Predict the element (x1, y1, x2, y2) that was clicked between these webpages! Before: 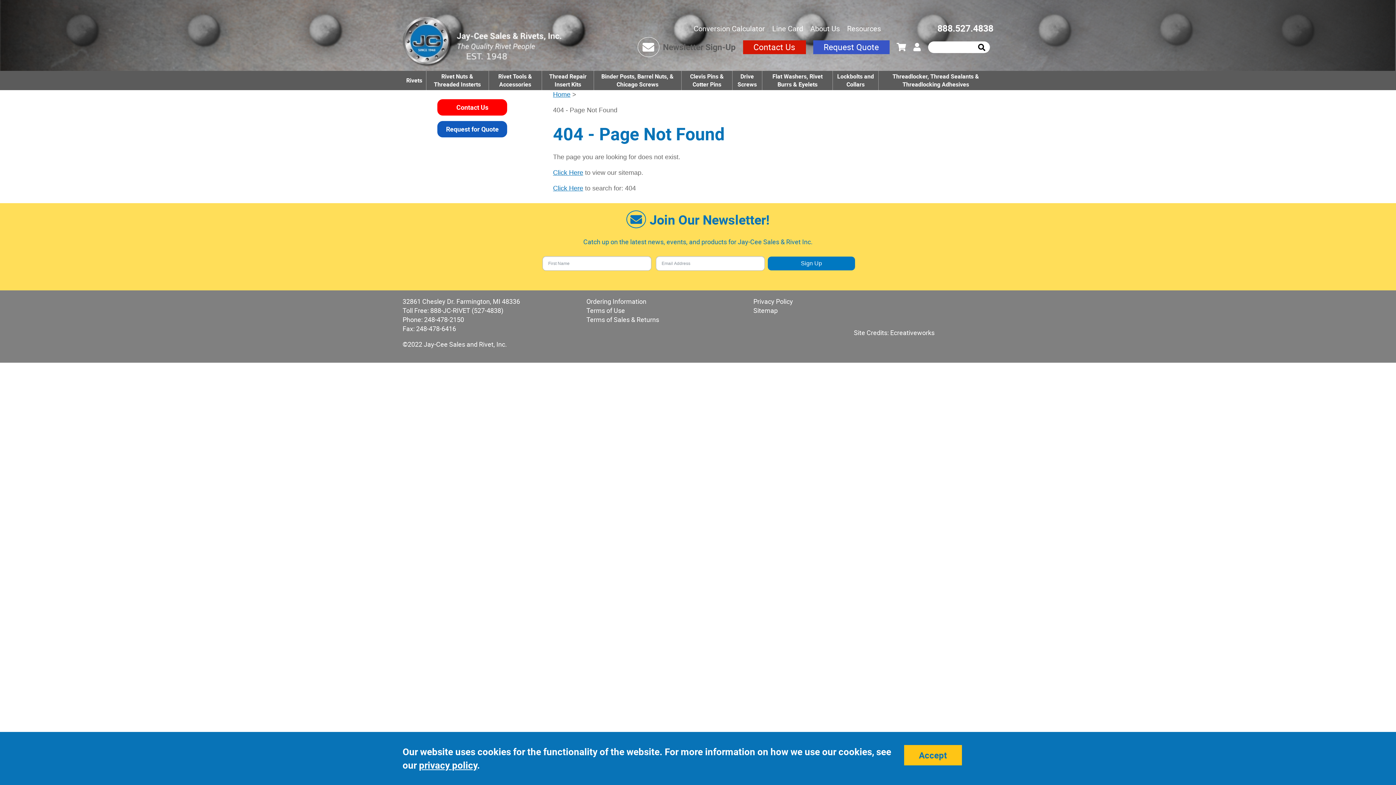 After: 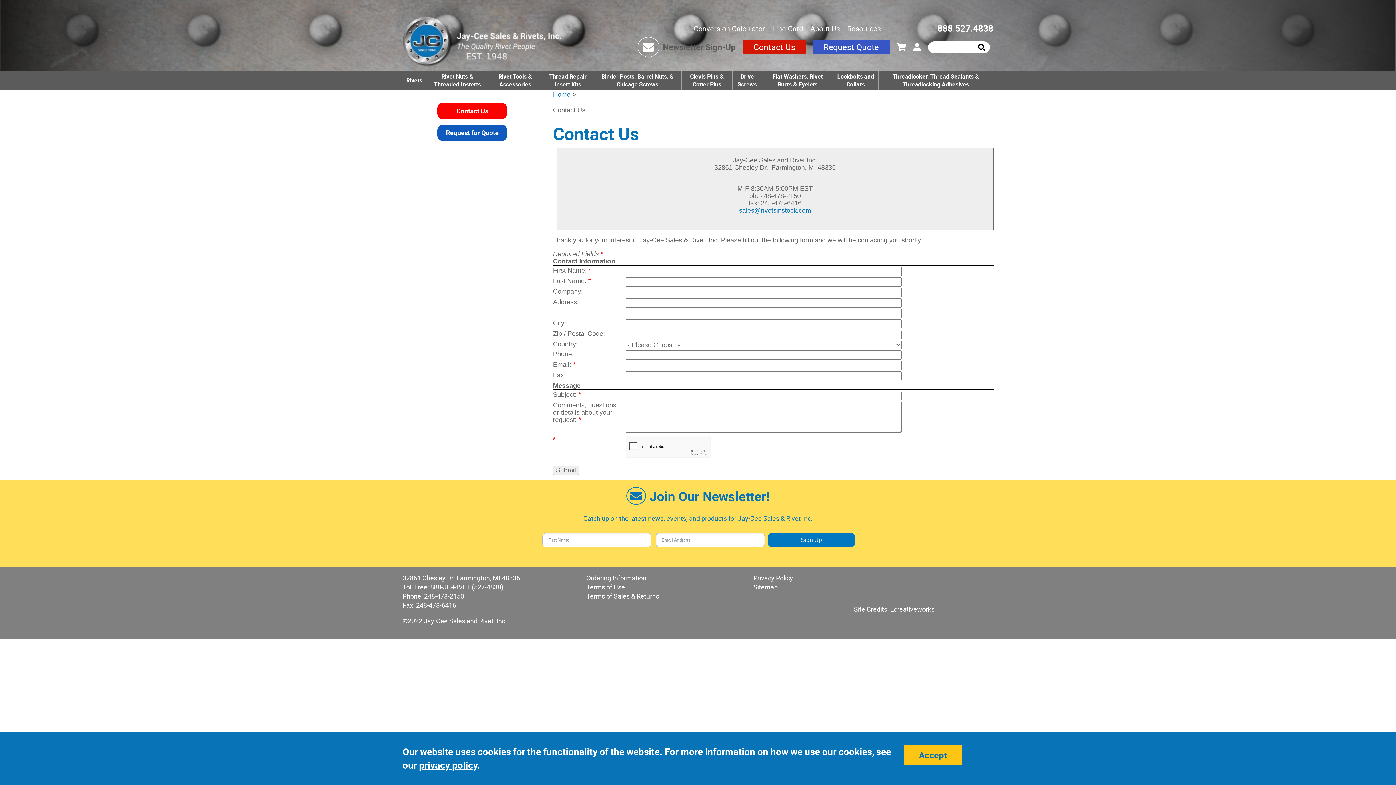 Action: bbox: (437, 99, 507, 115) label: Contact Us